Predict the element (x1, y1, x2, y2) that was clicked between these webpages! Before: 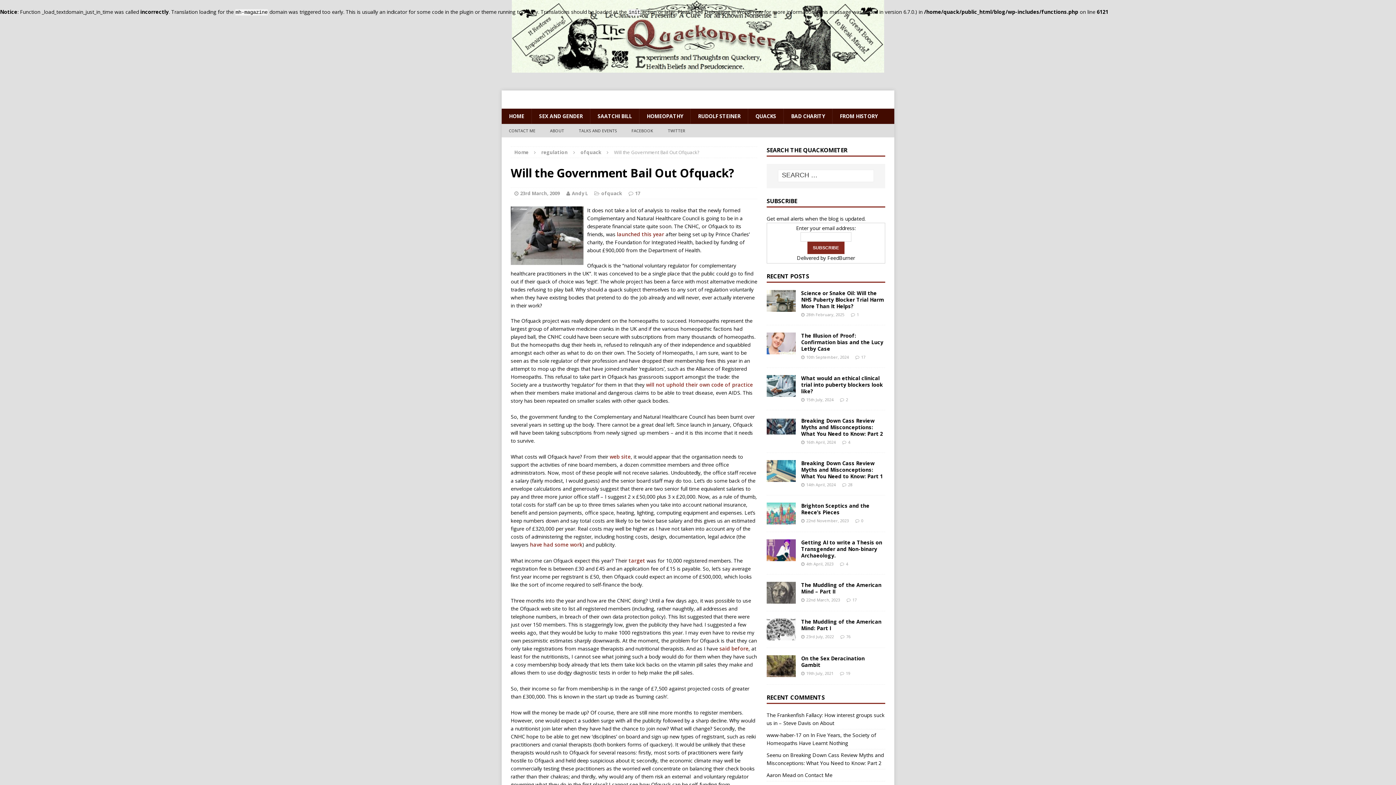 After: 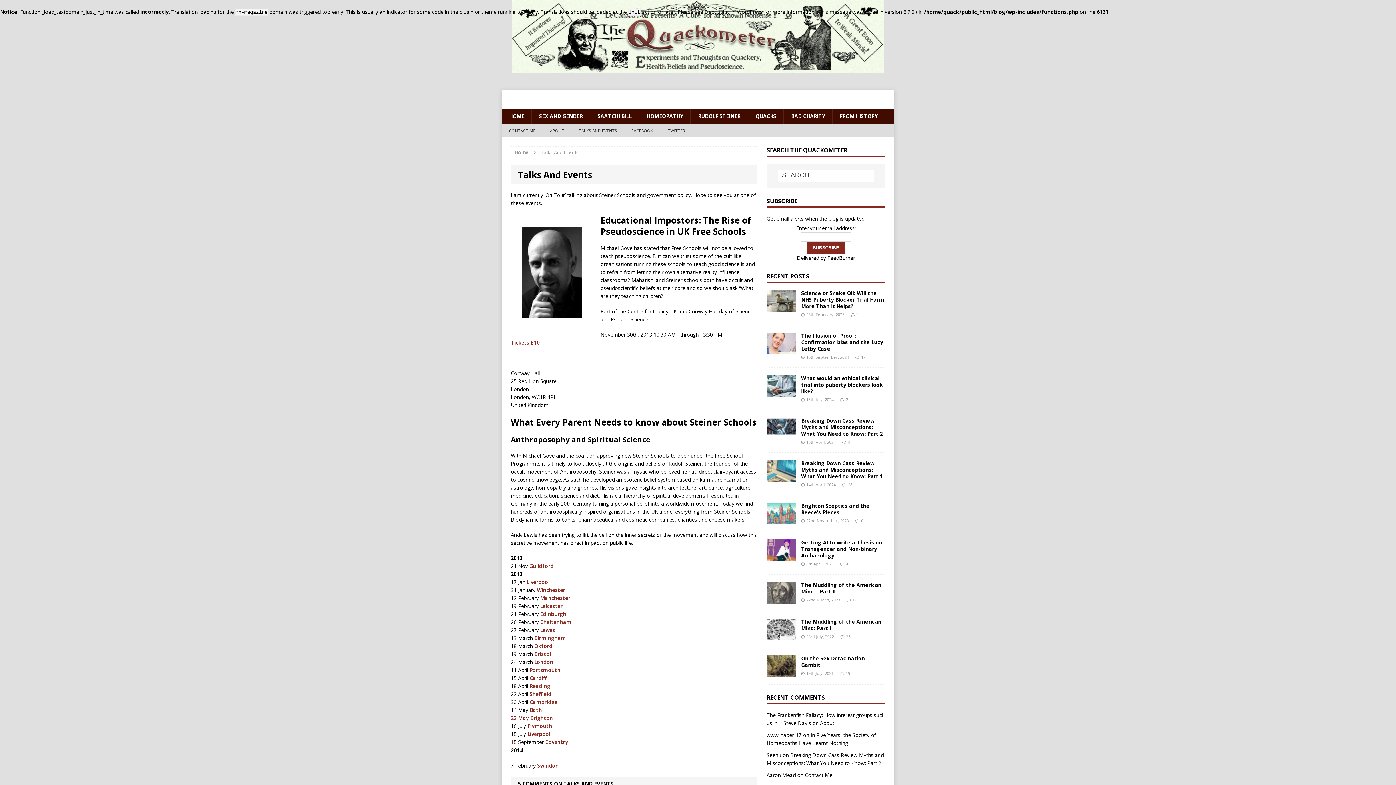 Action: bbox: (571, 124, 624, 137) label: TALKS AND EVENTS